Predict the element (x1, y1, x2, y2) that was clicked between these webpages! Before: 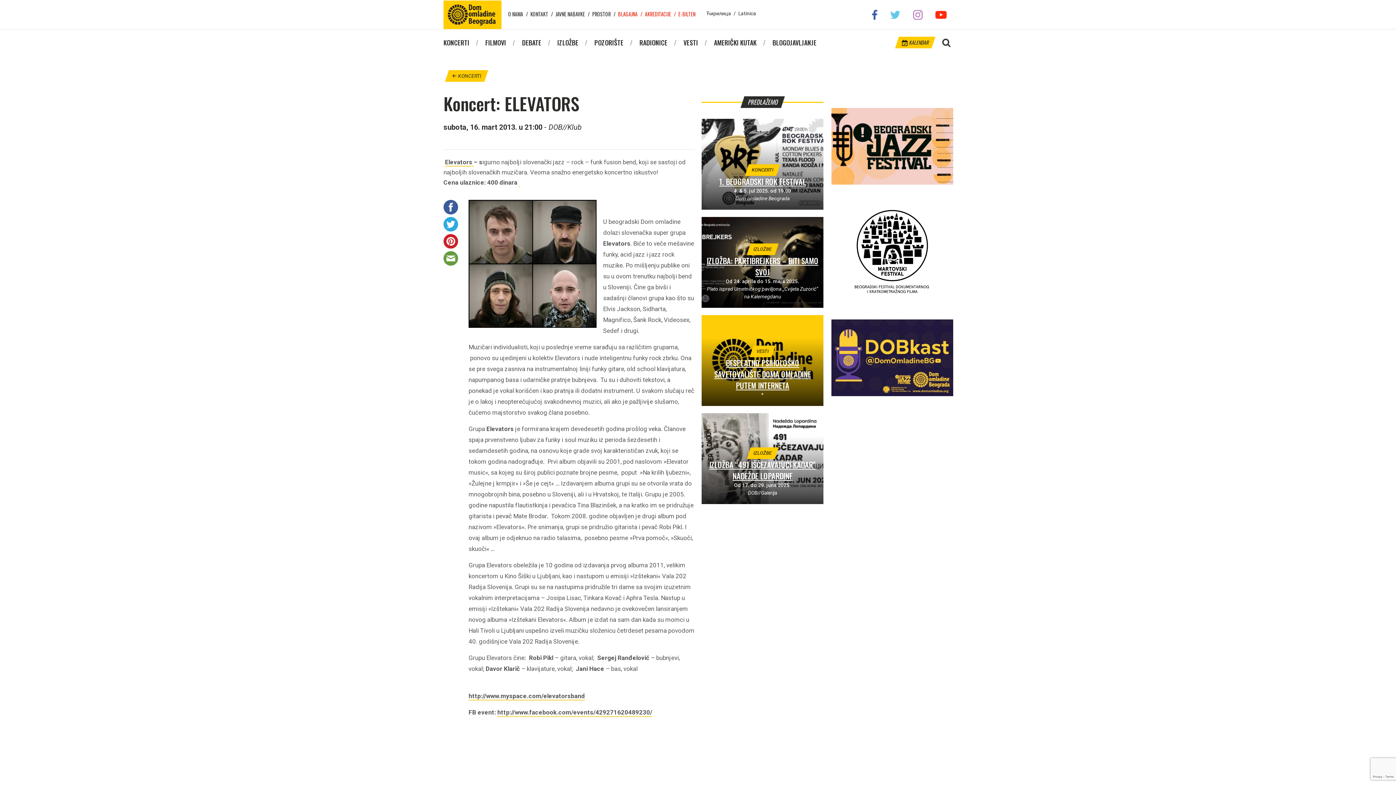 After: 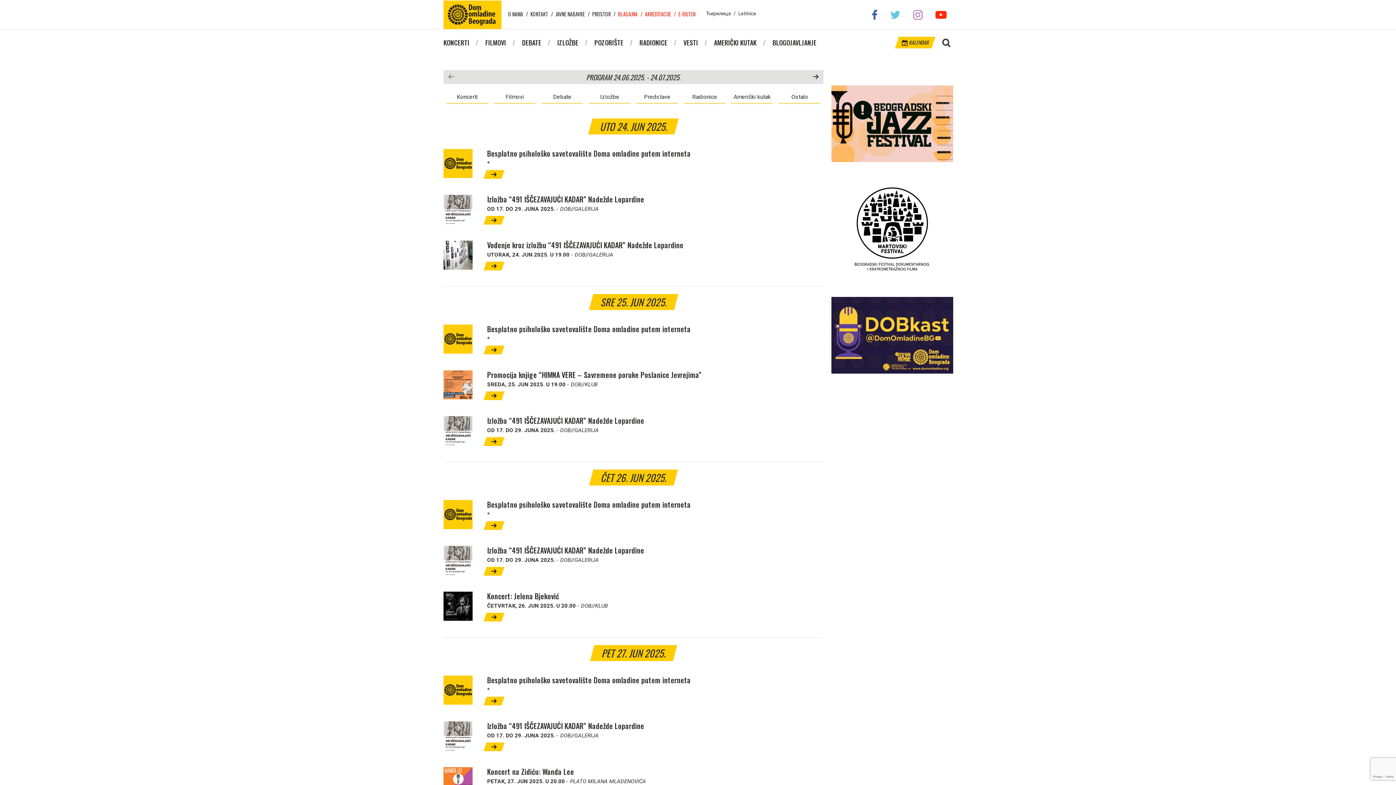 Action: bbox: (899, 36, 931, 48) label:  KALENDAR